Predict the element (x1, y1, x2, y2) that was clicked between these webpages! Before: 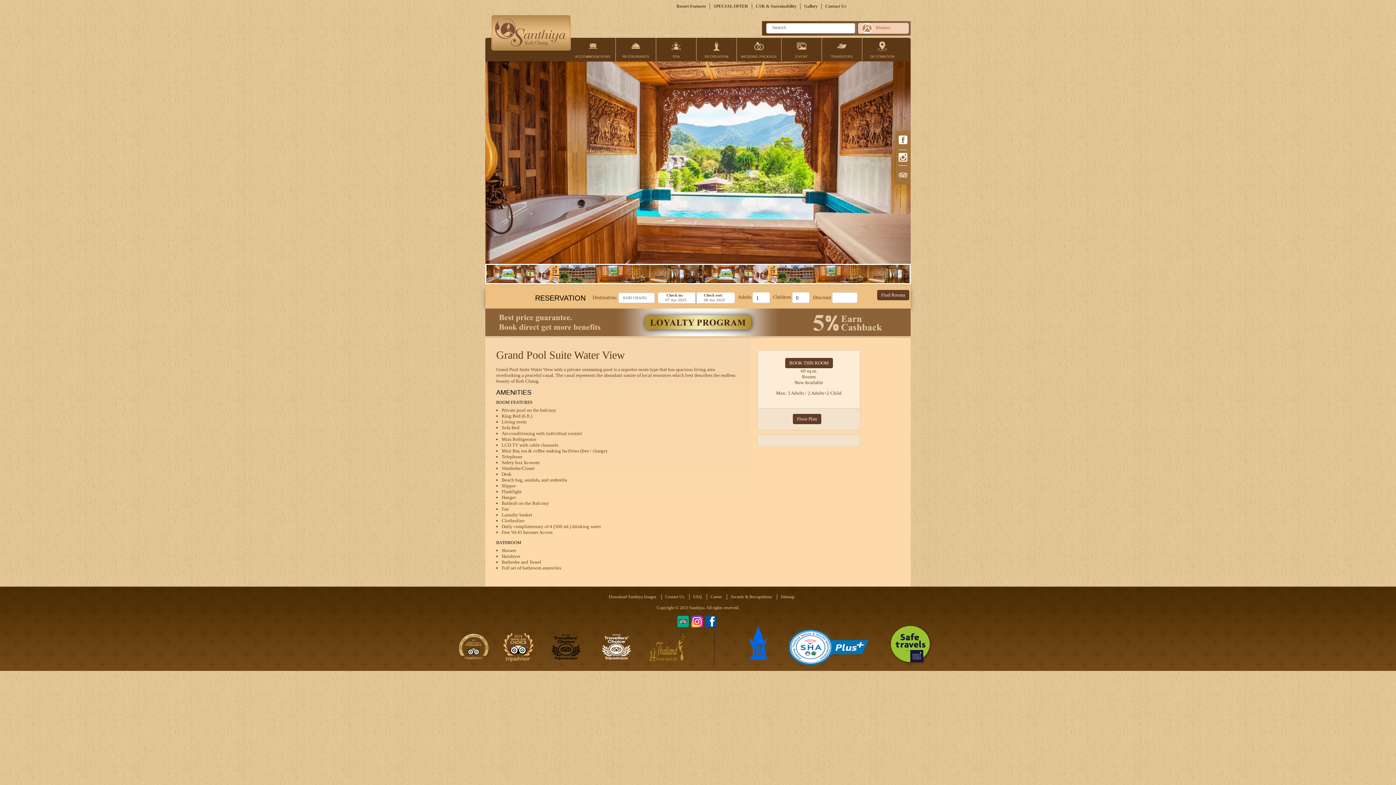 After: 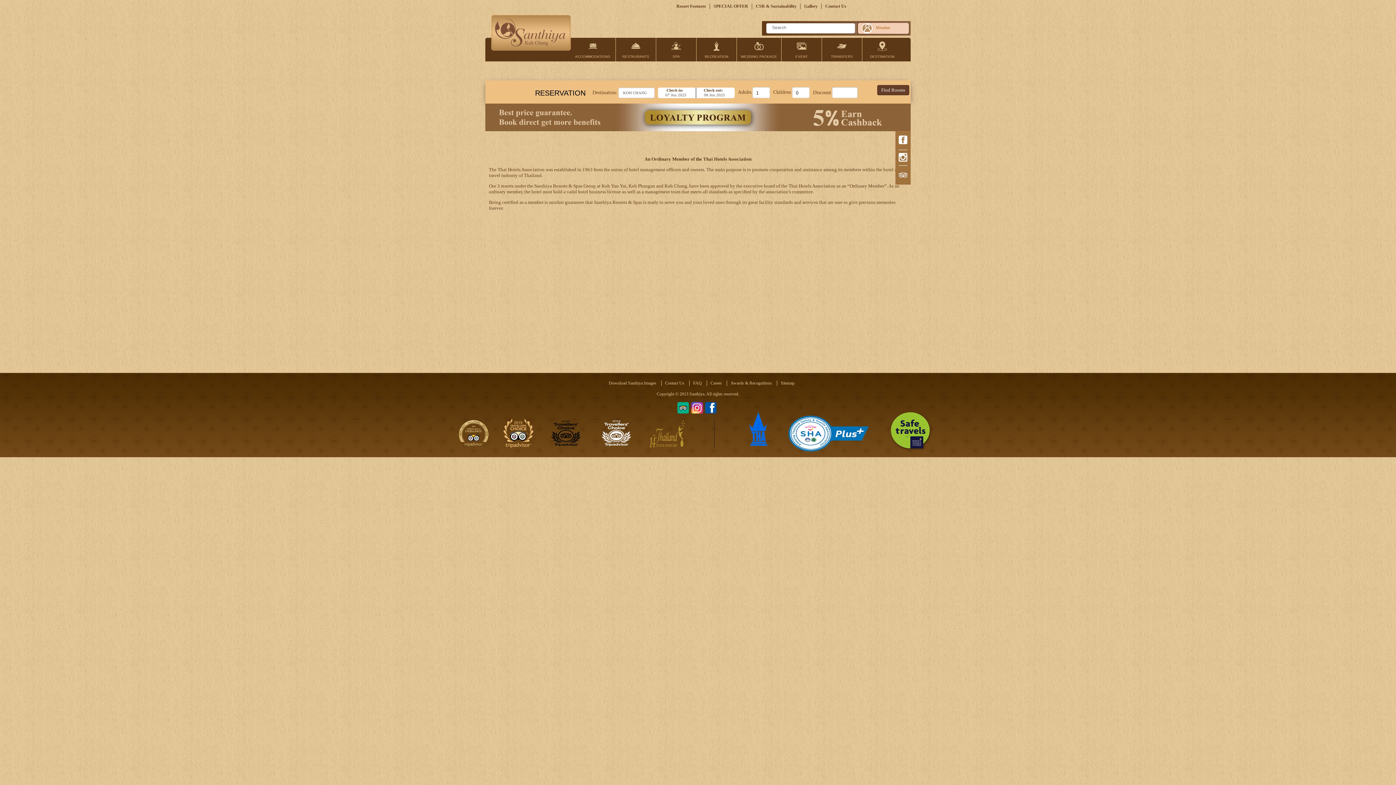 Action: bbox: (744, 658, 774, 663)